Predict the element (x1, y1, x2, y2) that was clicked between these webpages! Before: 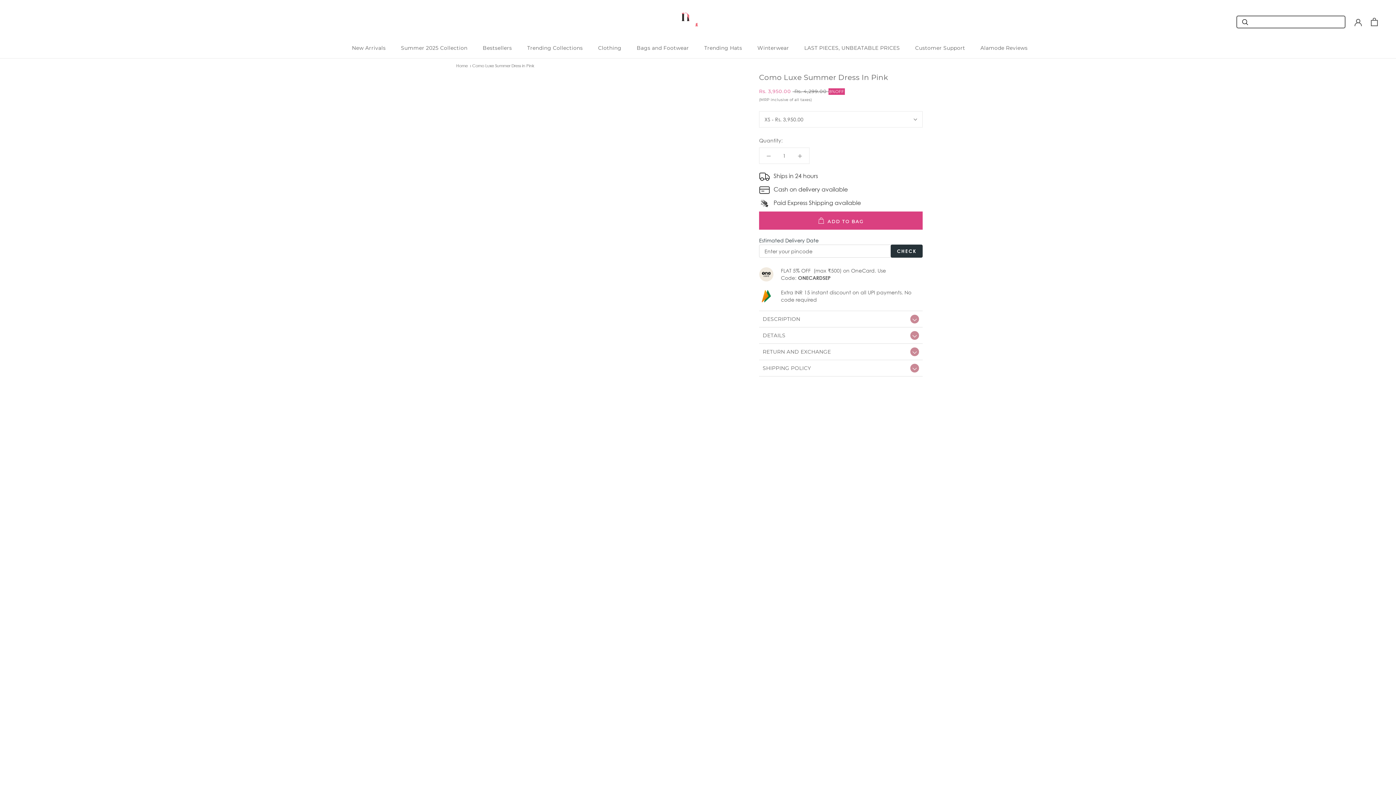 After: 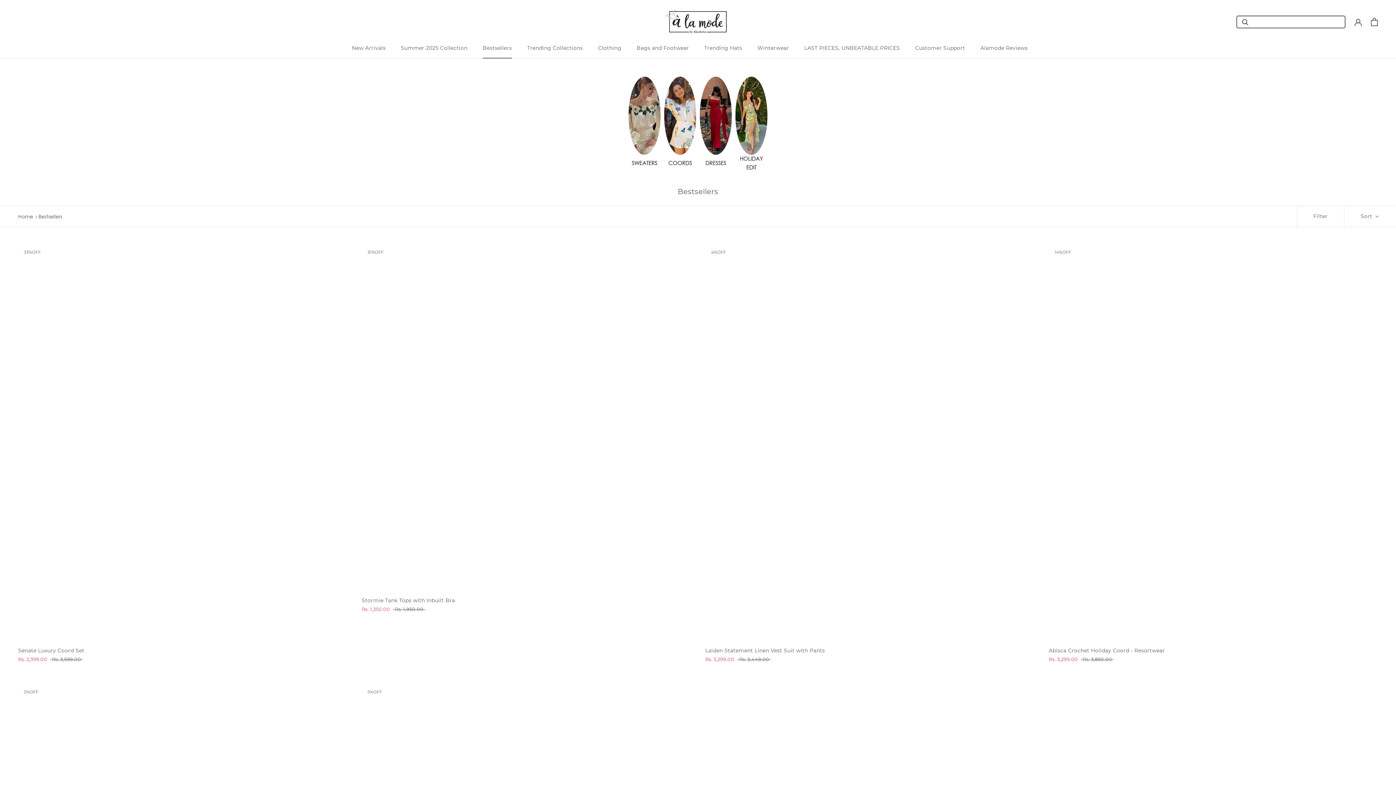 Action: bbox: (482, 44, 512, 51) label: Bestsellers
Bestsellers